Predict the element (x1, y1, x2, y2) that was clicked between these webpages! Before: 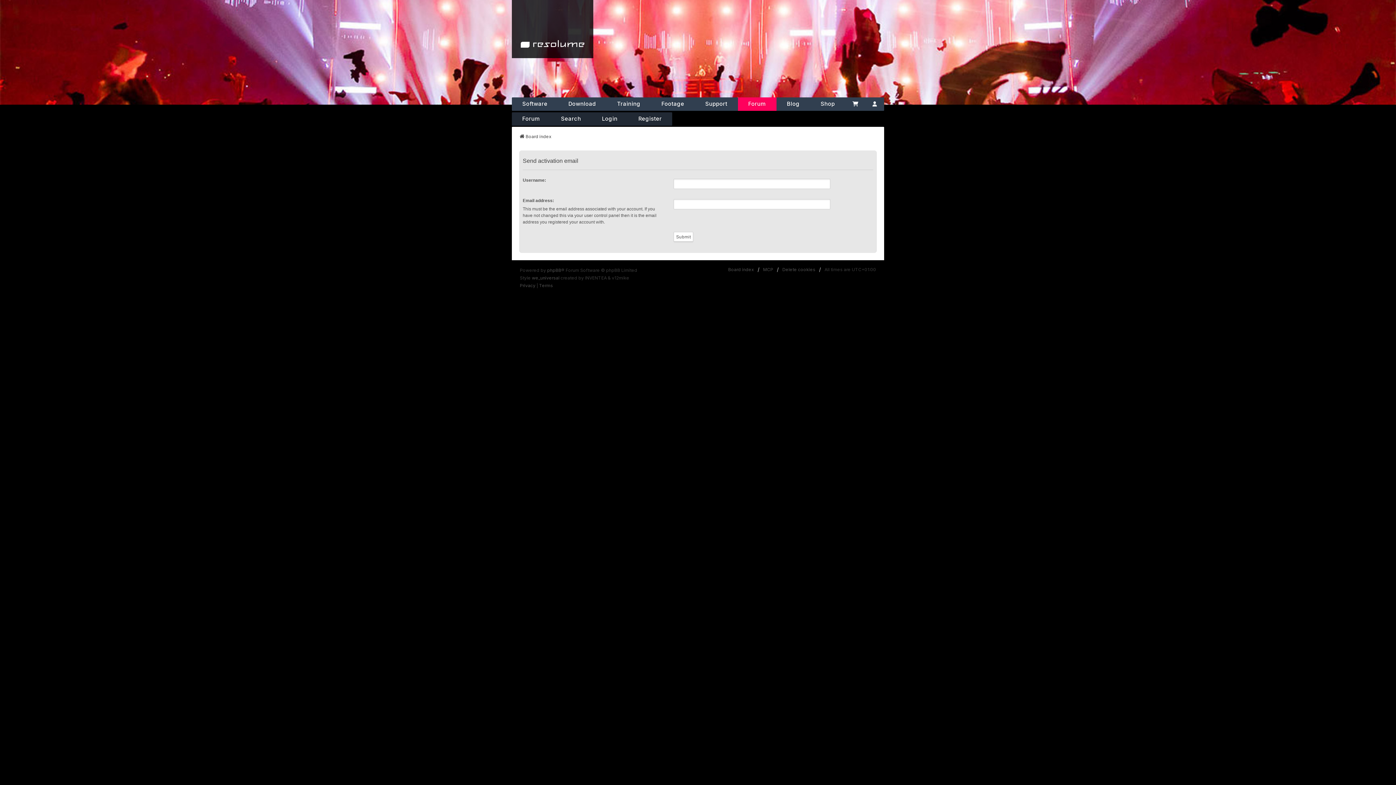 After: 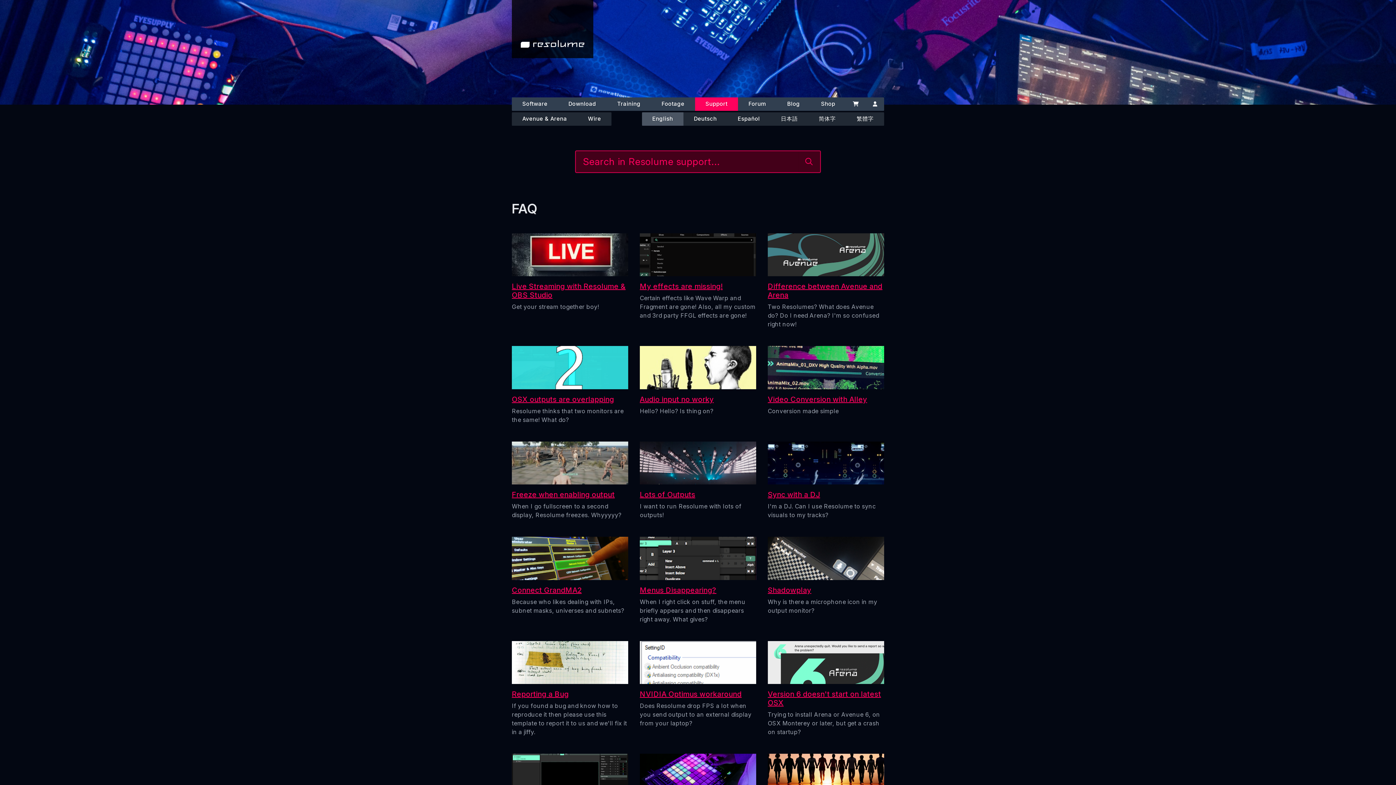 Action: label: Support bbox: (694, 97, 738, 110)